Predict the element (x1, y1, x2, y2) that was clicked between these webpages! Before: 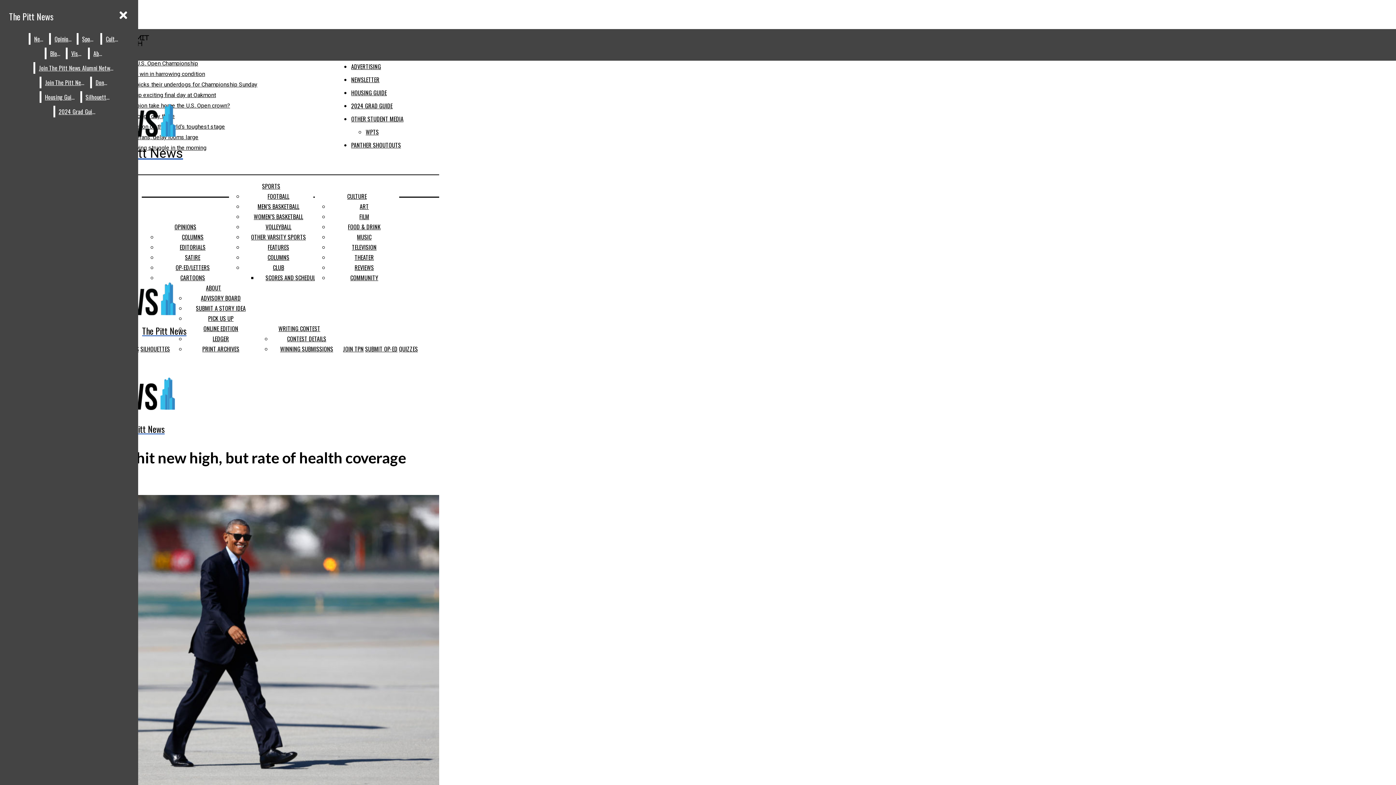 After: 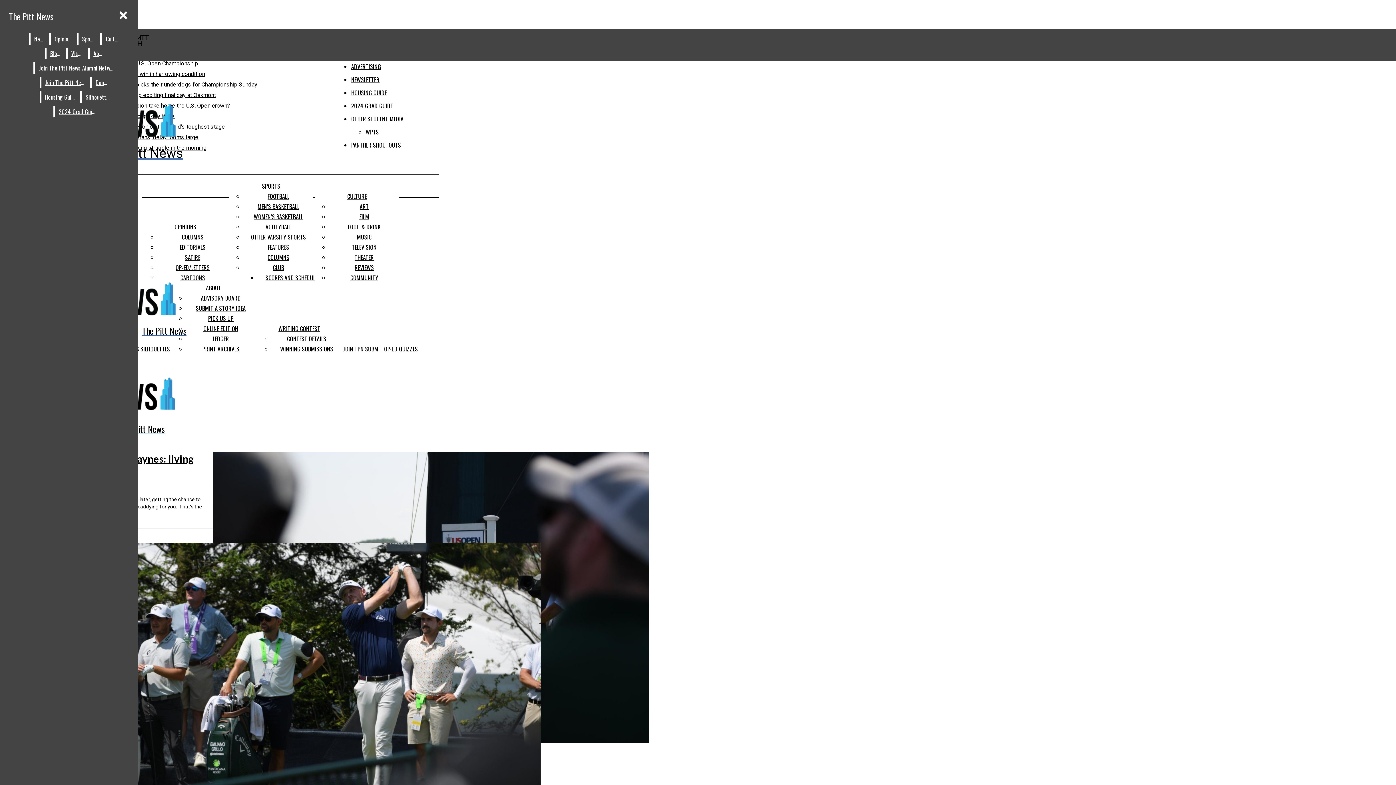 Action: bbox: (267, 242, 289, 251) label: FEATURES